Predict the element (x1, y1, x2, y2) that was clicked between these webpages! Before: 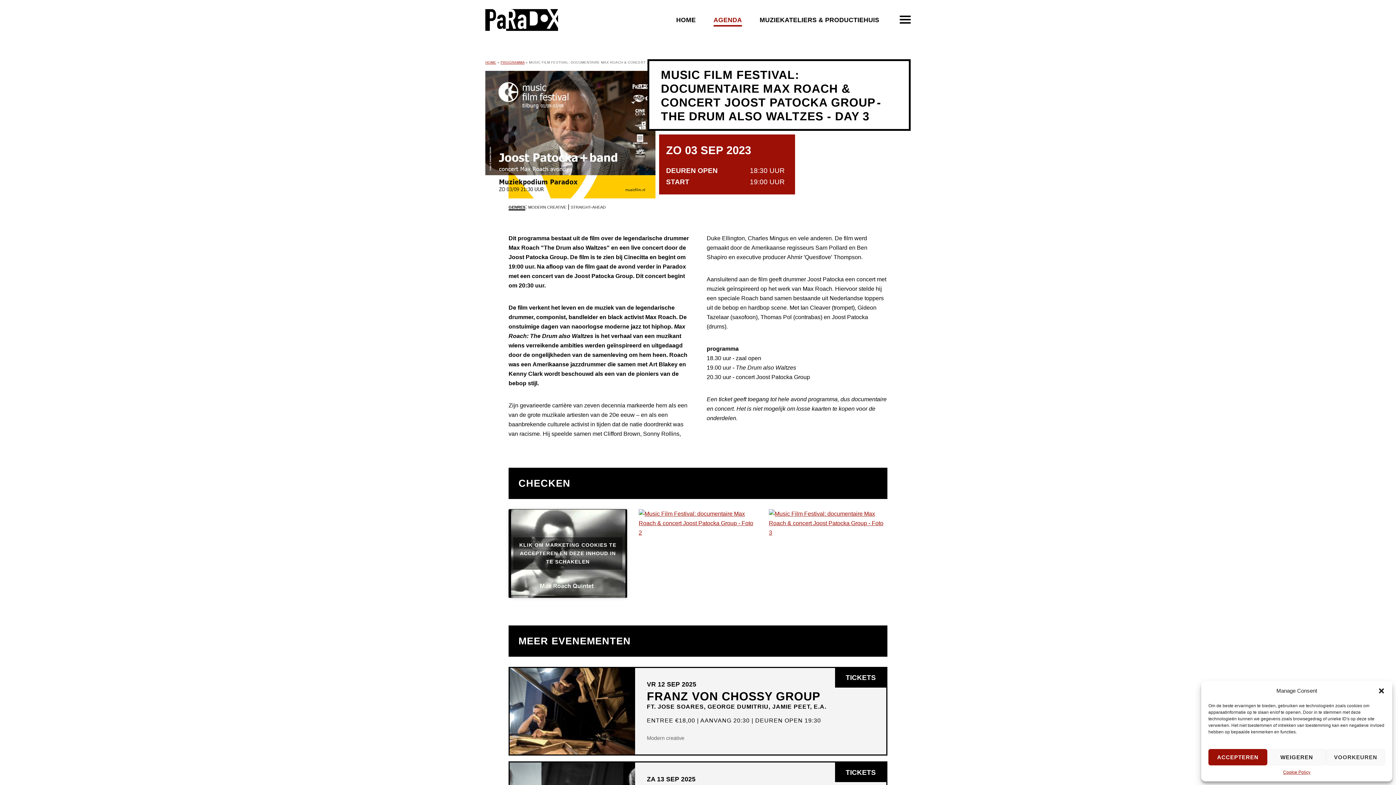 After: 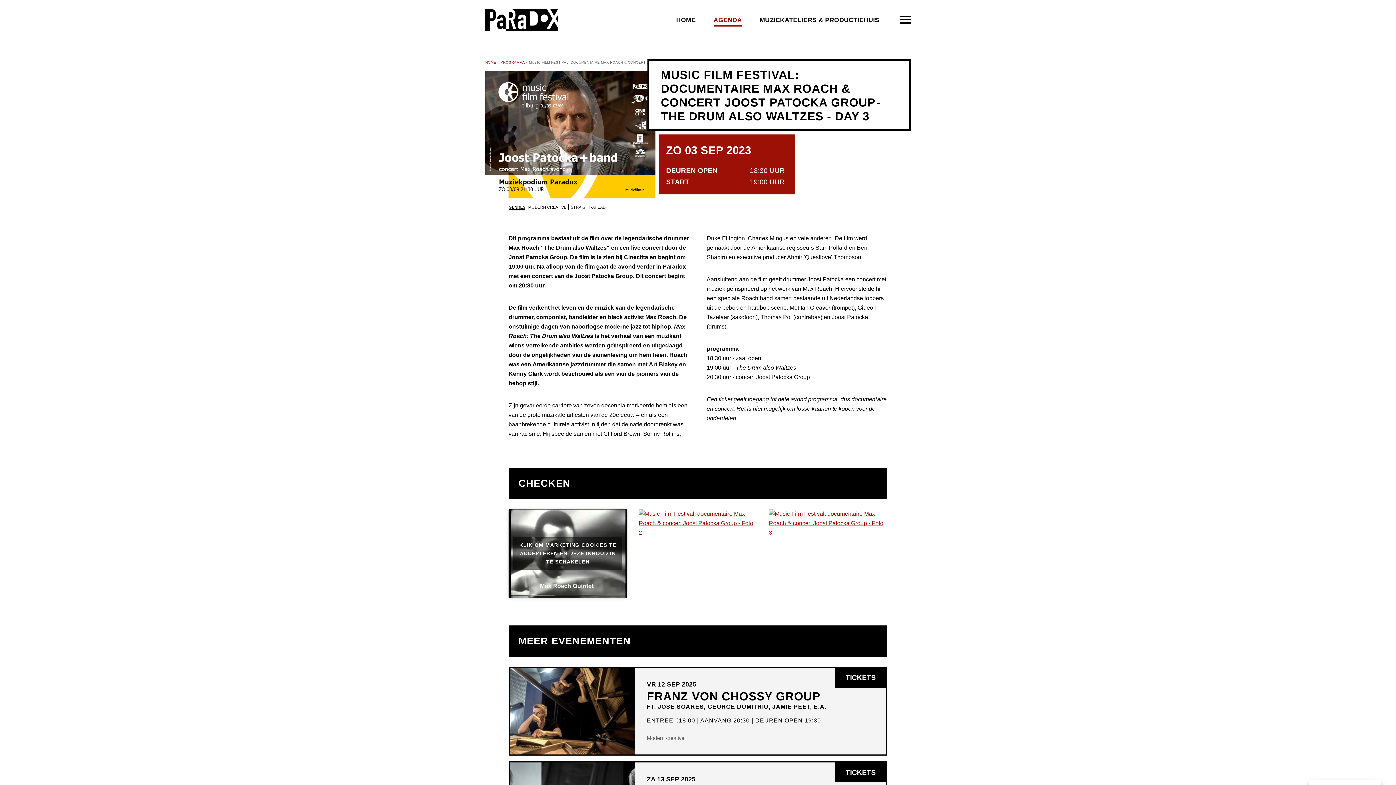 Action: bbox: (1267, 749, 1326, 765) label: WEIGEREN